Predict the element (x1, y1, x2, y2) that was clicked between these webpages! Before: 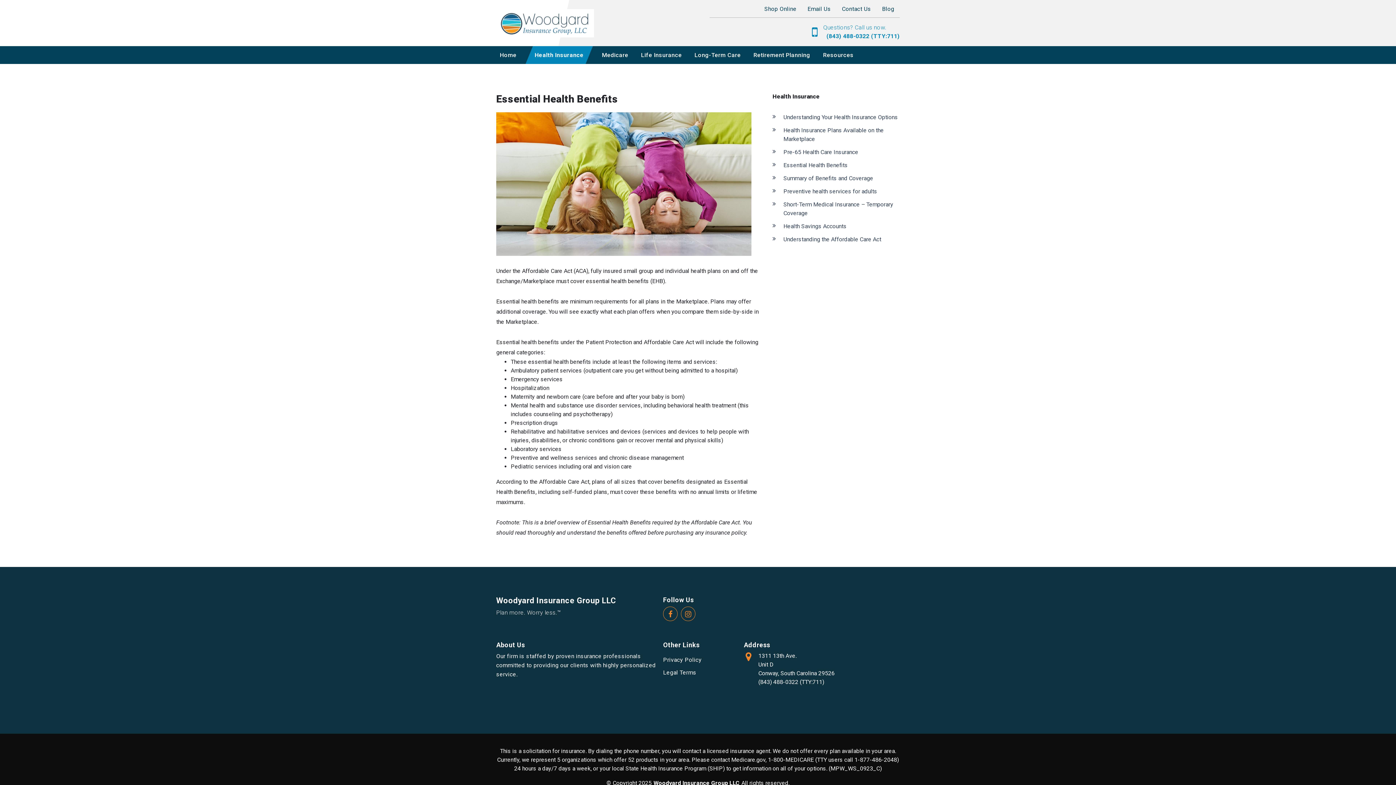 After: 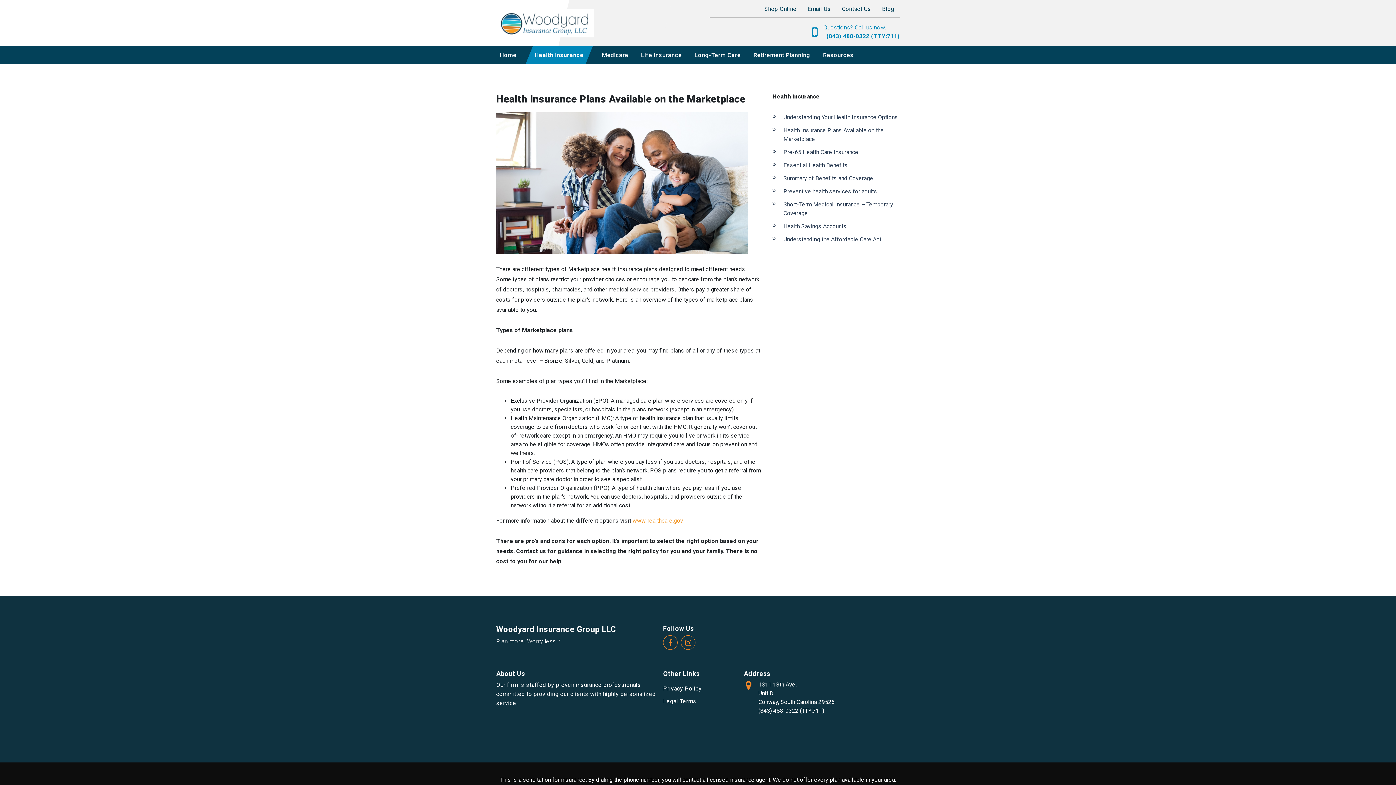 Action: bbox: (772, 124, 900, 145) label: Health Insurance Plans Available on the Marketplace